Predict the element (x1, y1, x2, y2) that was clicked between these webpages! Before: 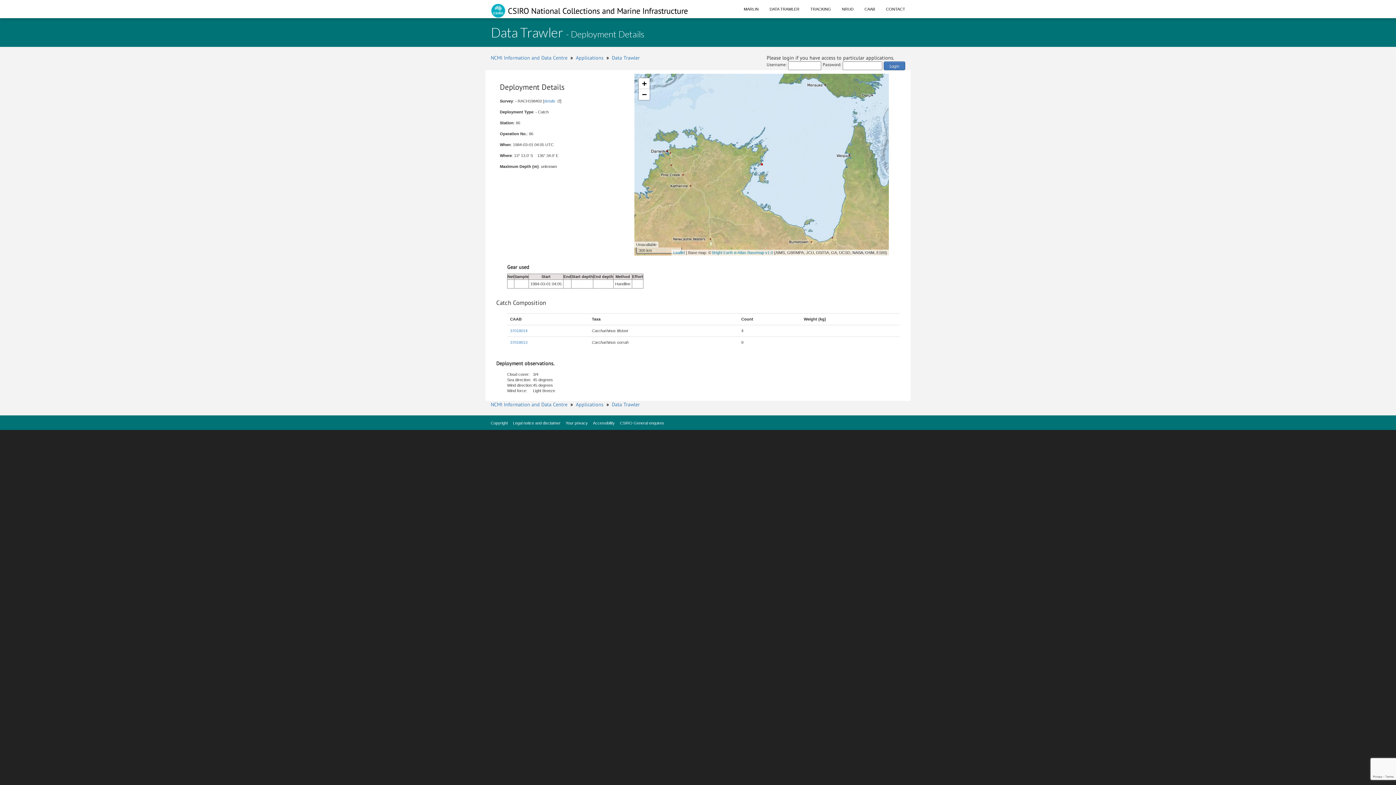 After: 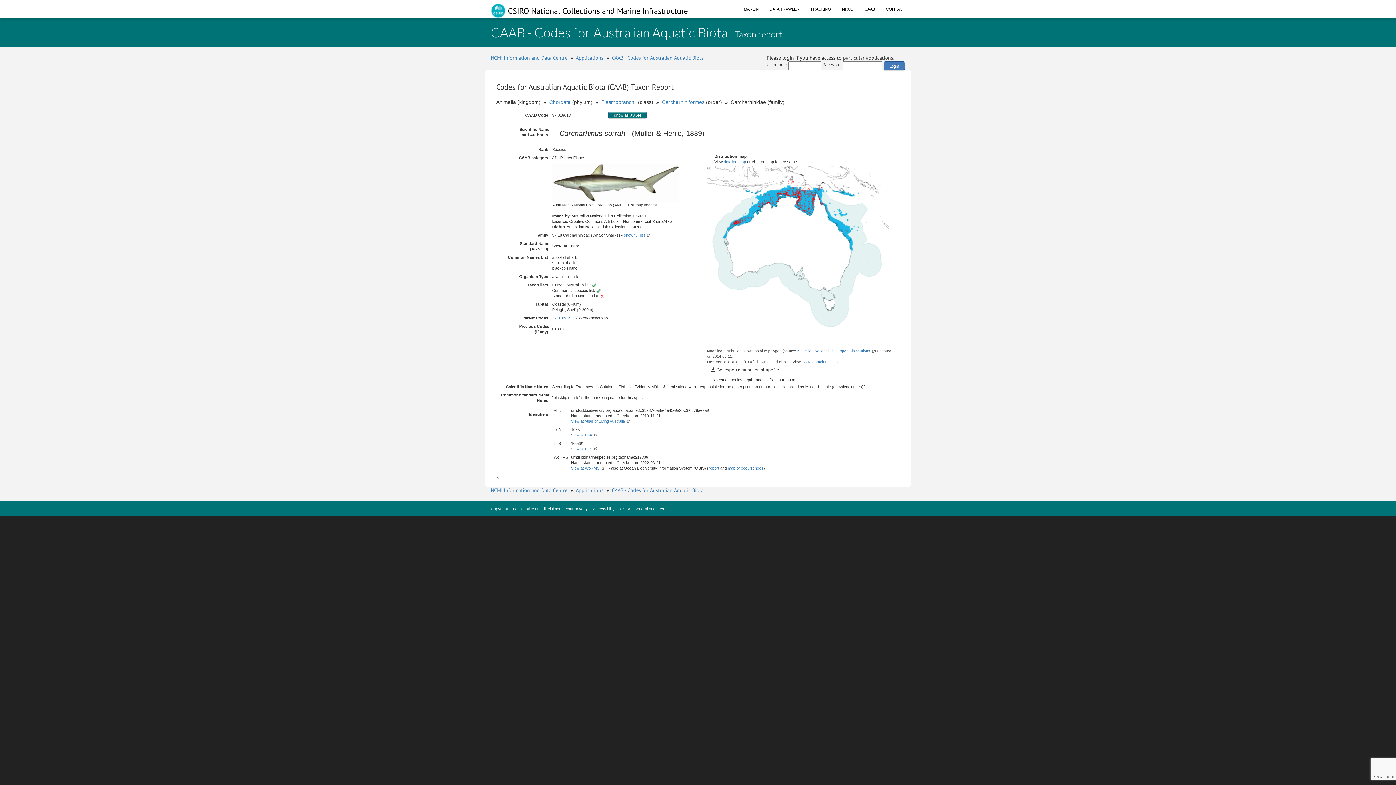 Action: label: 37018013 bbox: (510, 340, 527, 344)